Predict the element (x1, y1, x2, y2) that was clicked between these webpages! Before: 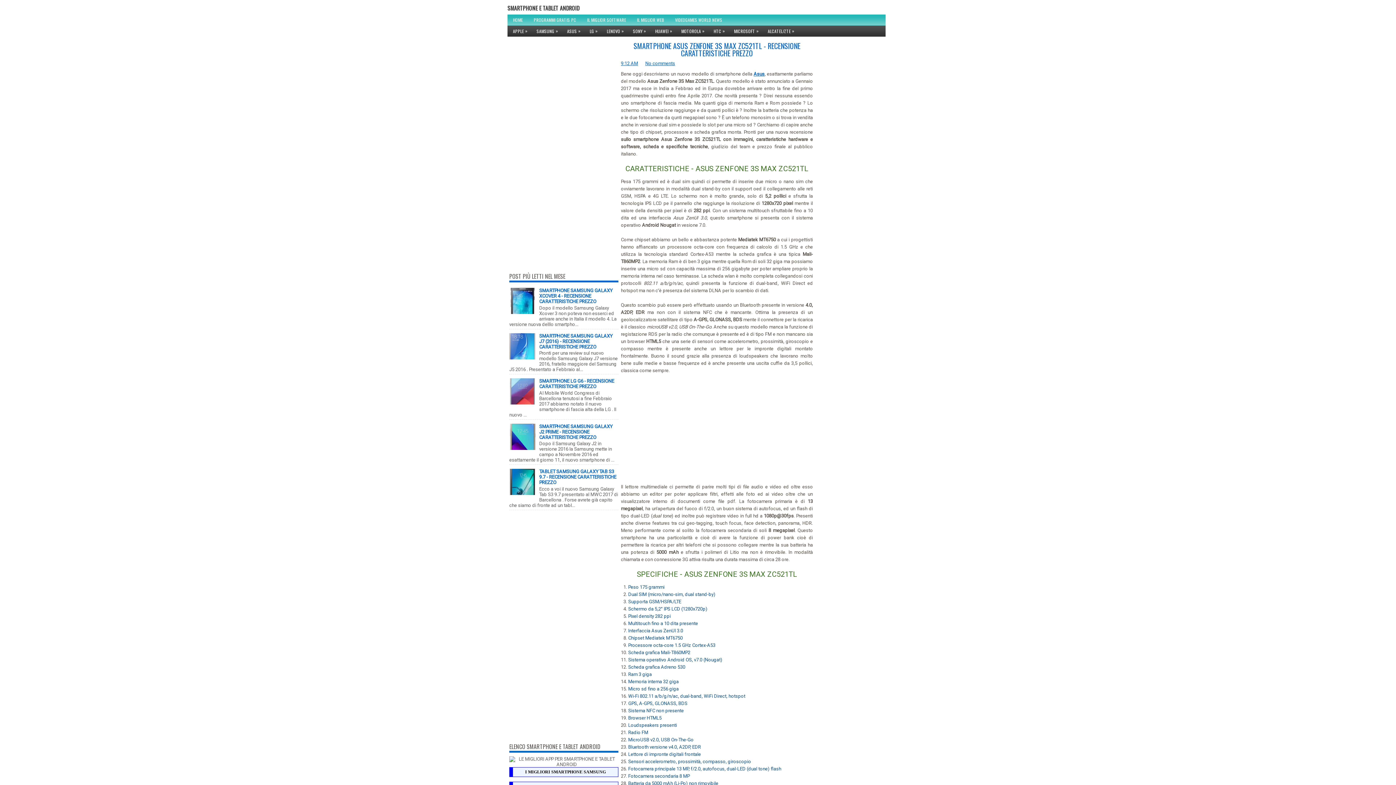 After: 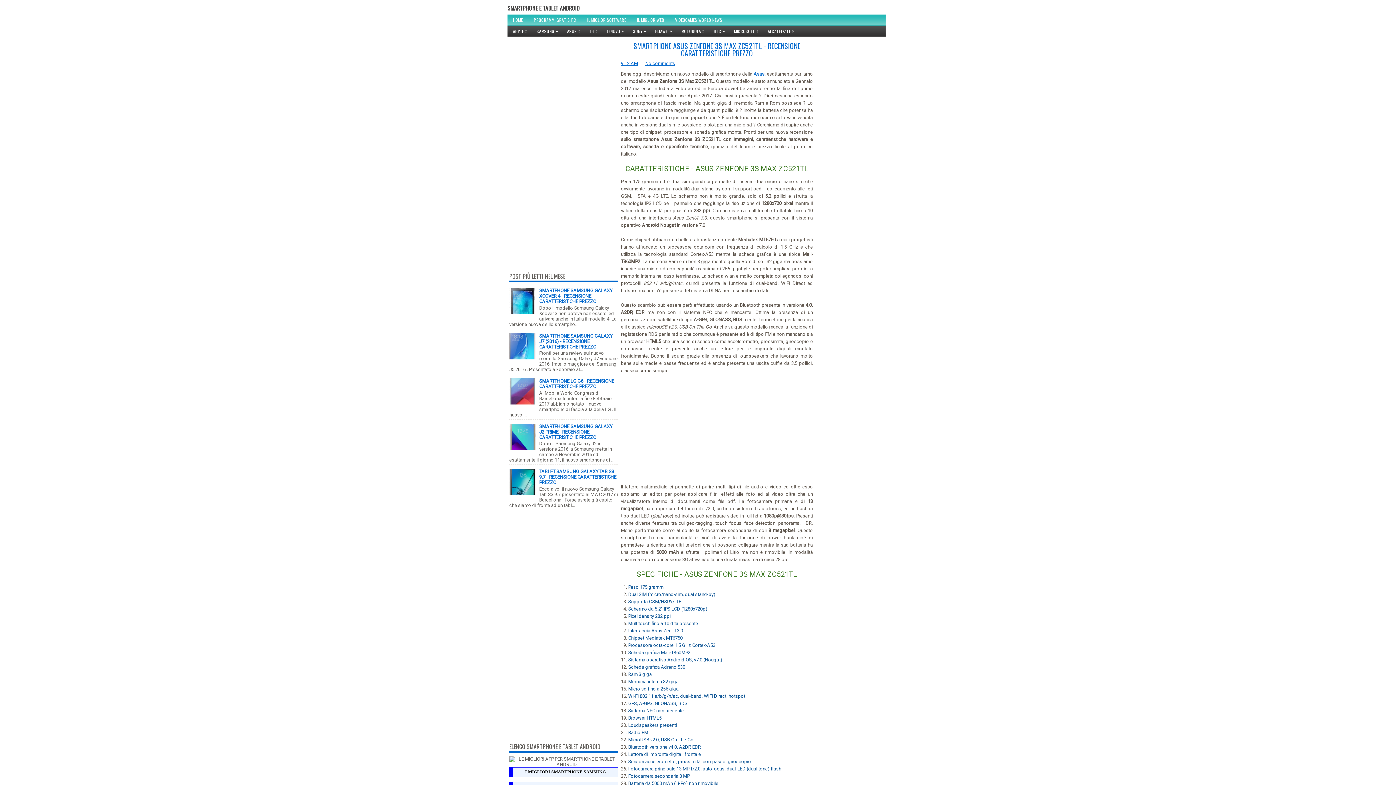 Action: bbox: (509, 309, 537, 315)